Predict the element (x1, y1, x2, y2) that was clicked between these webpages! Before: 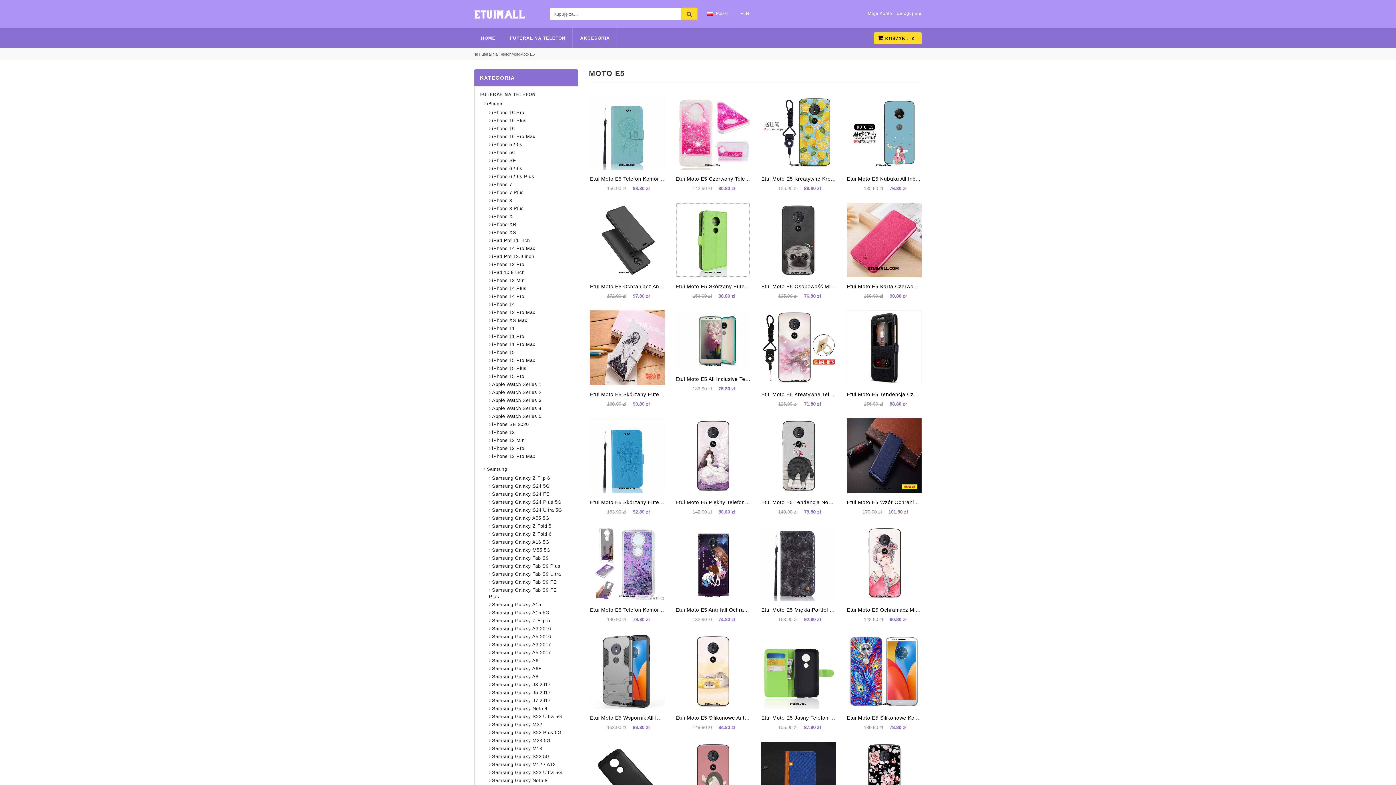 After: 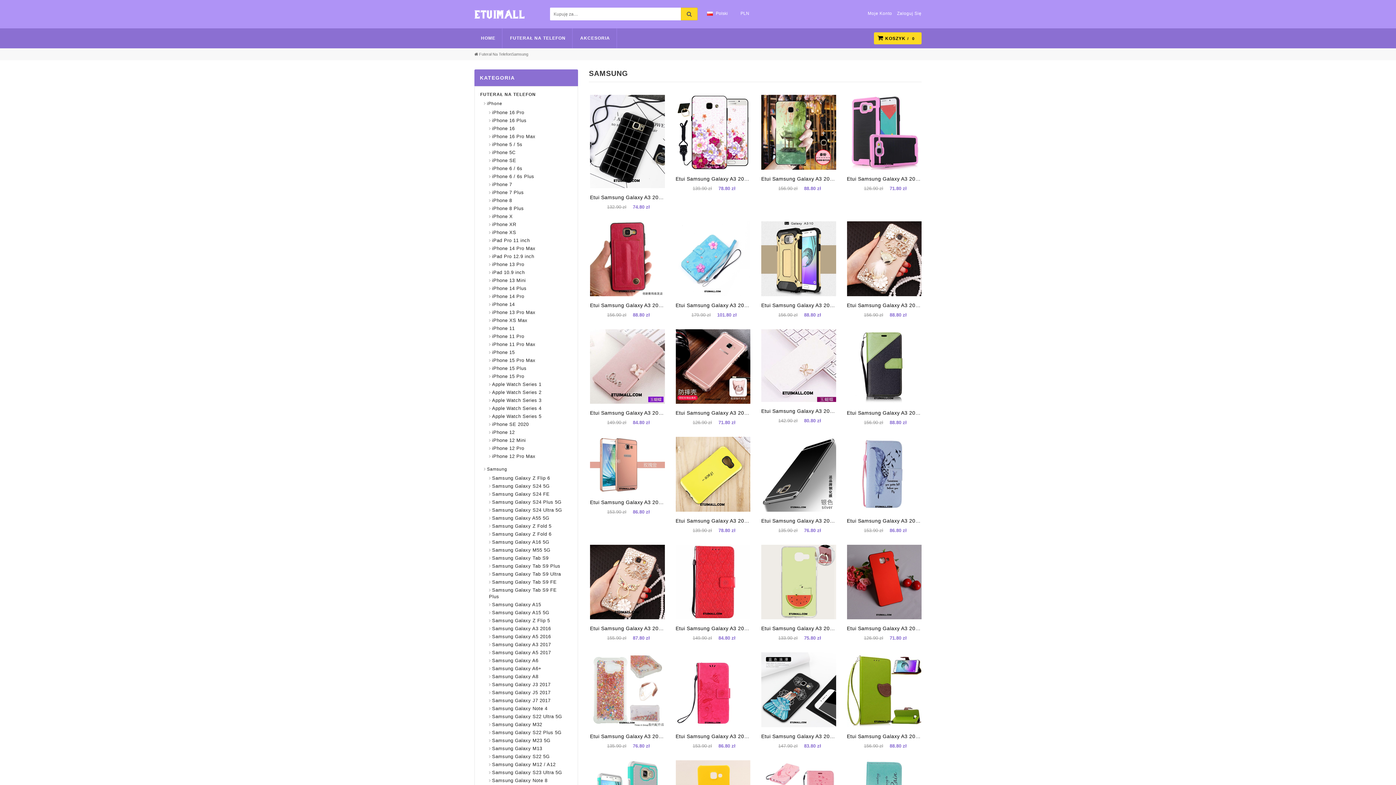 Action: label: Samsung bbox: (480, 465, 572, 473)